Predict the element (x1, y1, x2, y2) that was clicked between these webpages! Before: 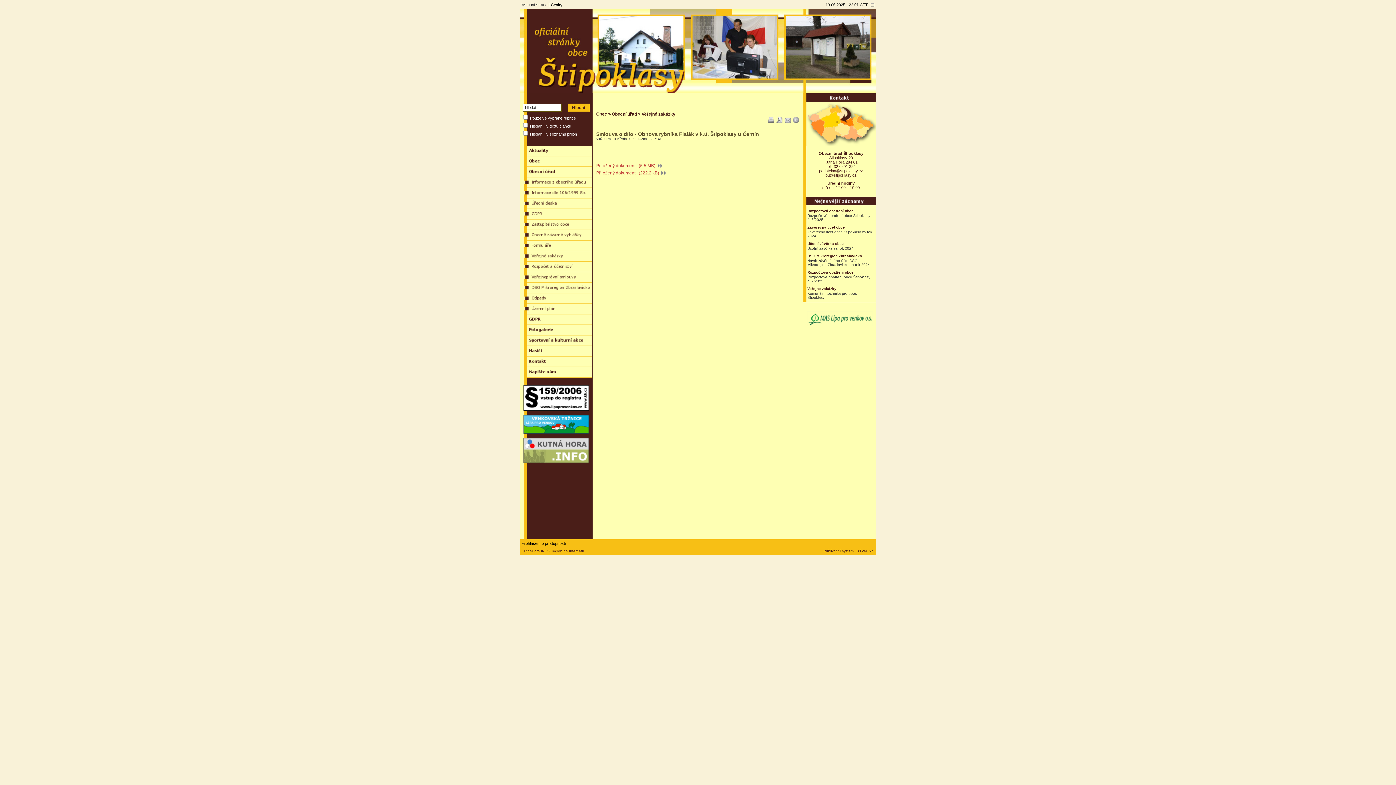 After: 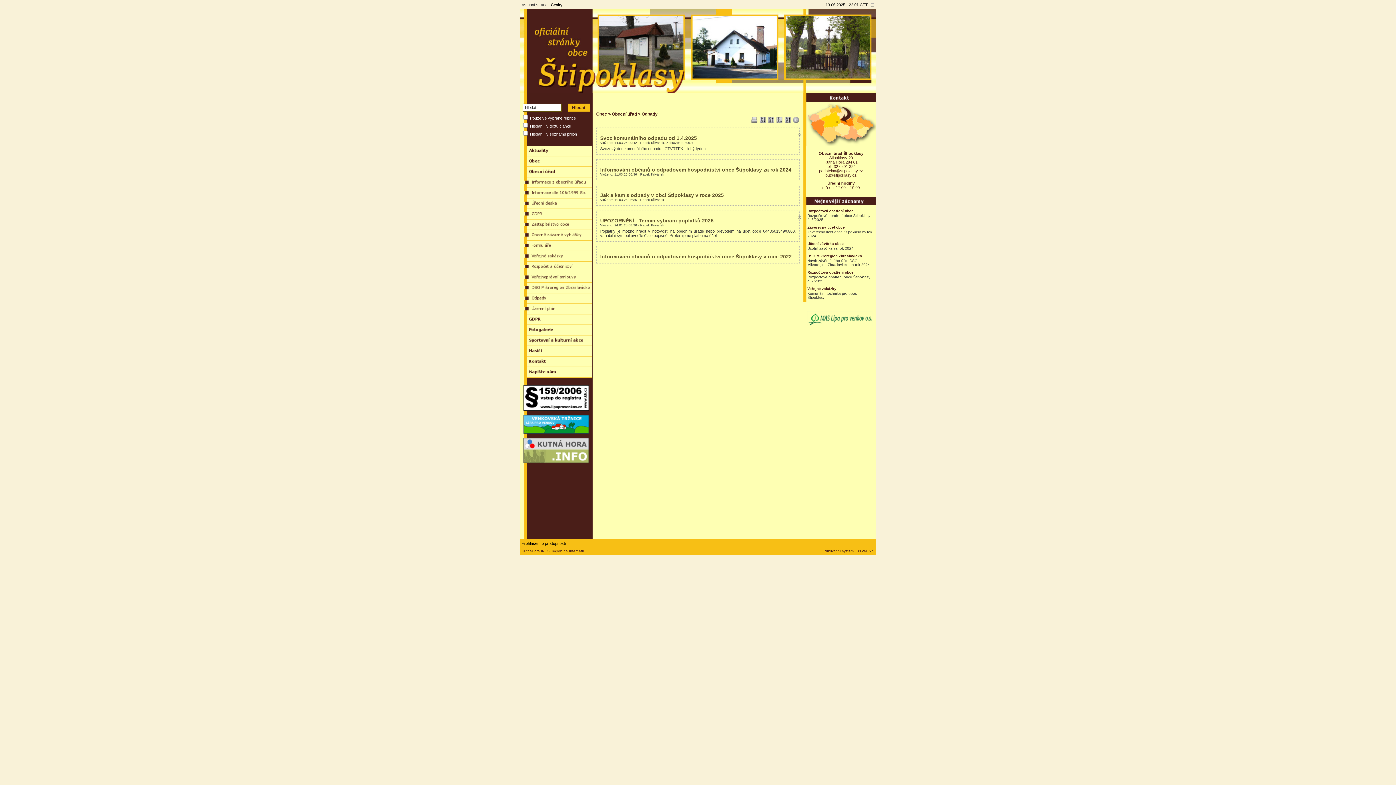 Action: bbox: (520, 293, 592, 298)